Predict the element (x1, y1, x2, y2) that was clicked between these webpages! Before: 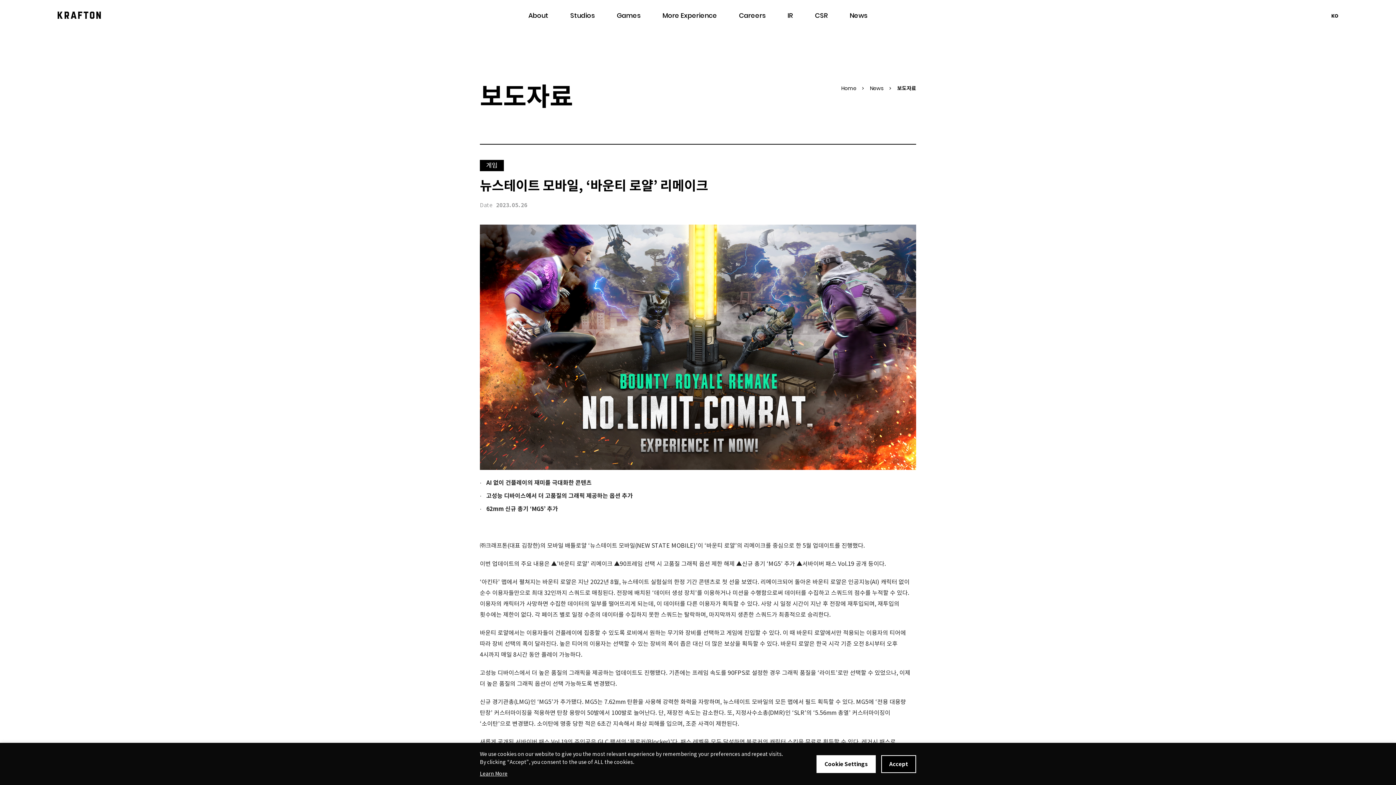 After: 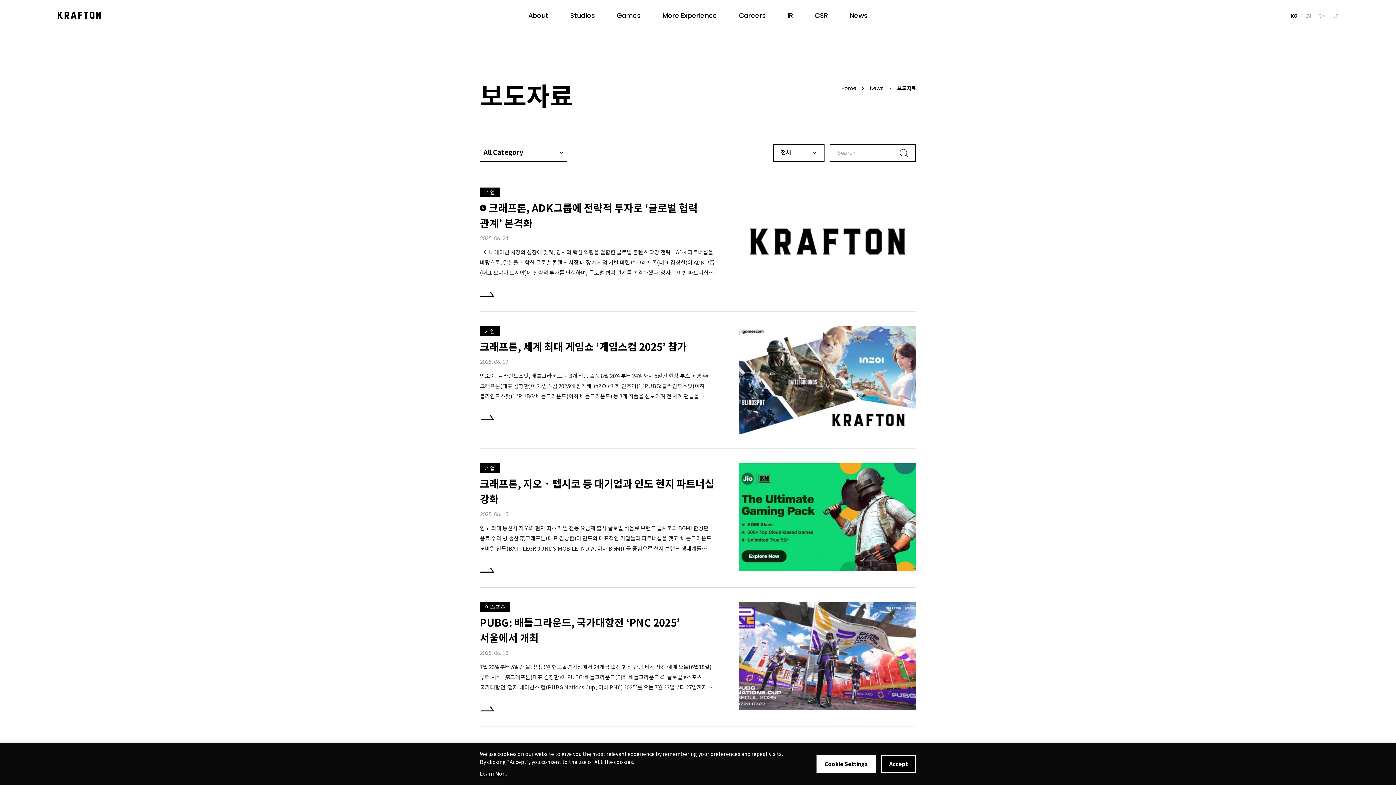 Action: label: News bbox: (870, 85, 884, 91)